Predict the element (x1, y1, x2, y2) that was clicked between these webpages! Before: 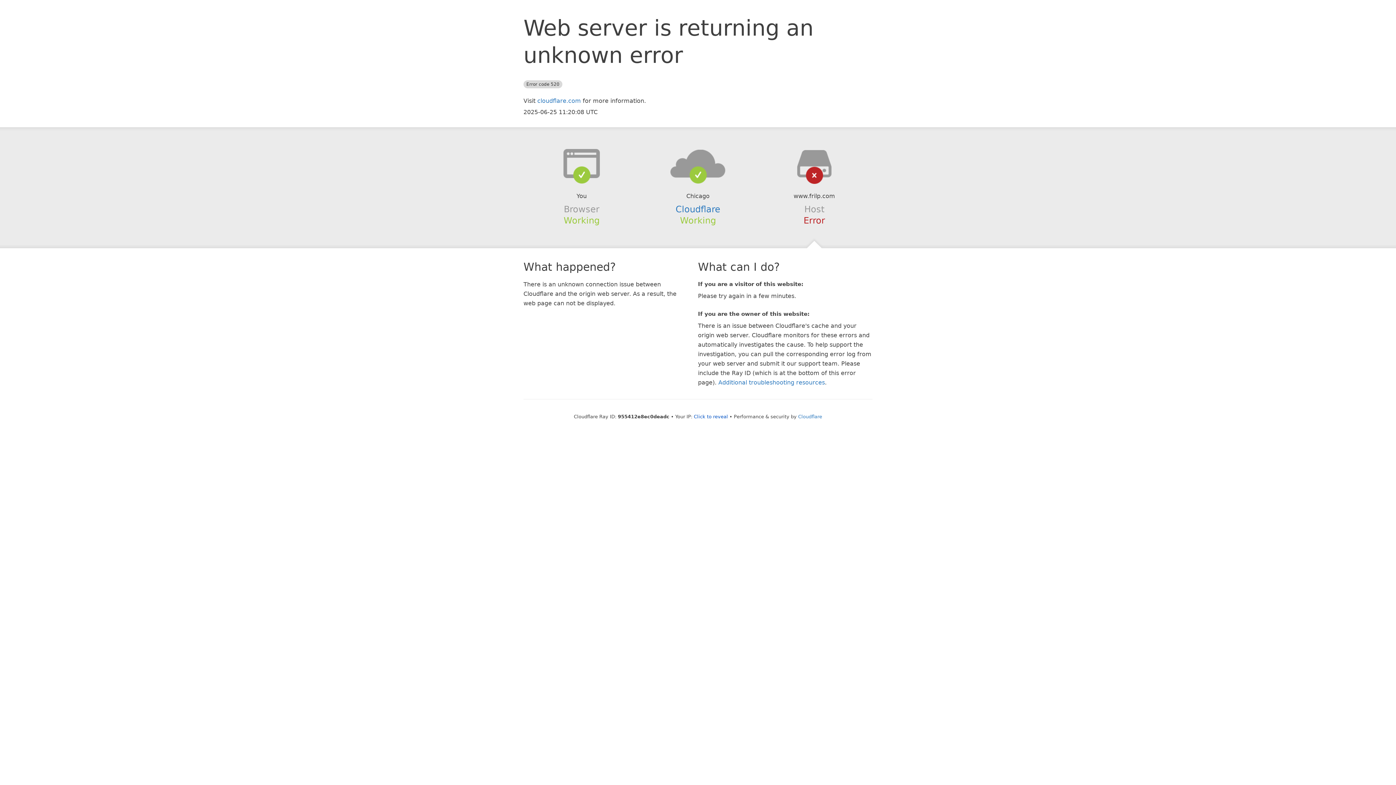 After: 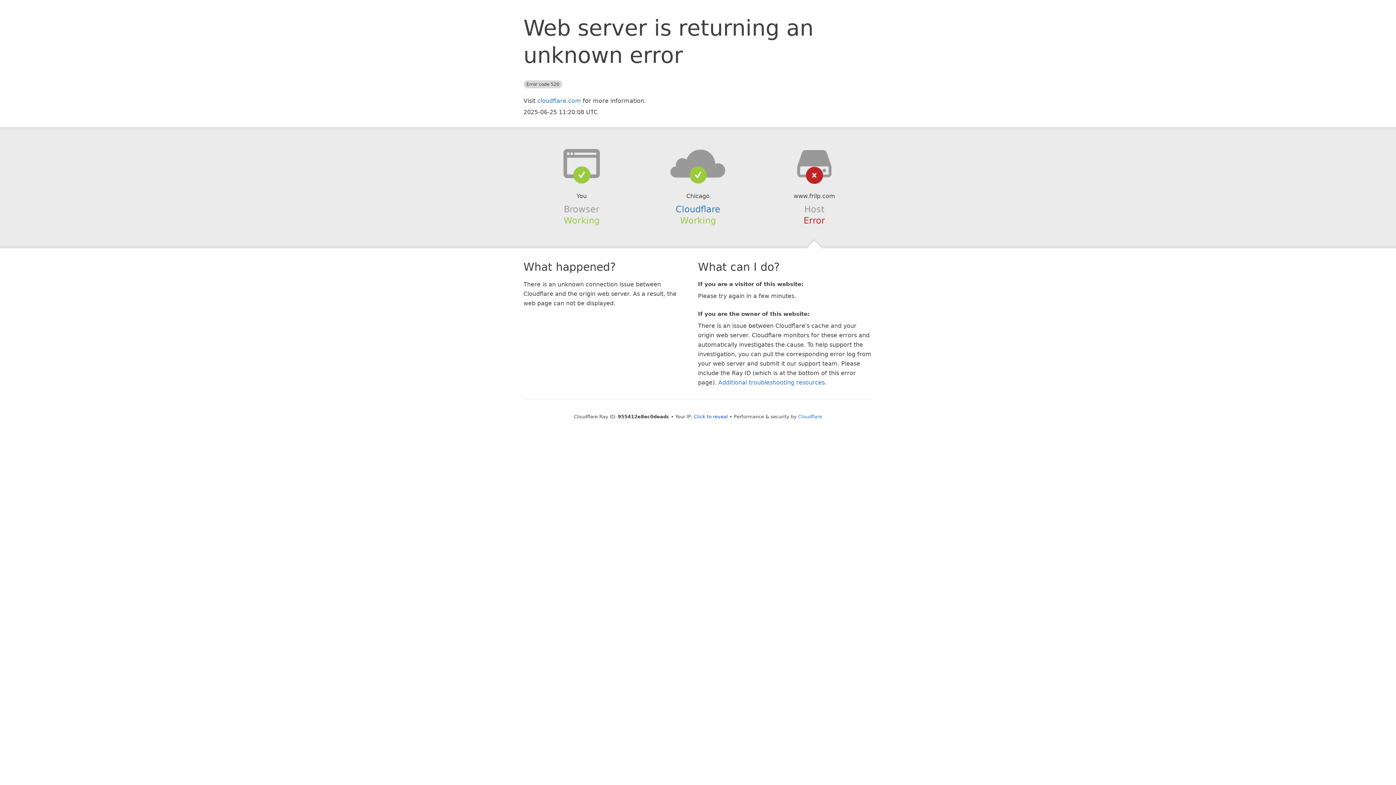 Action: bbox: (639, 148, 756, 178)